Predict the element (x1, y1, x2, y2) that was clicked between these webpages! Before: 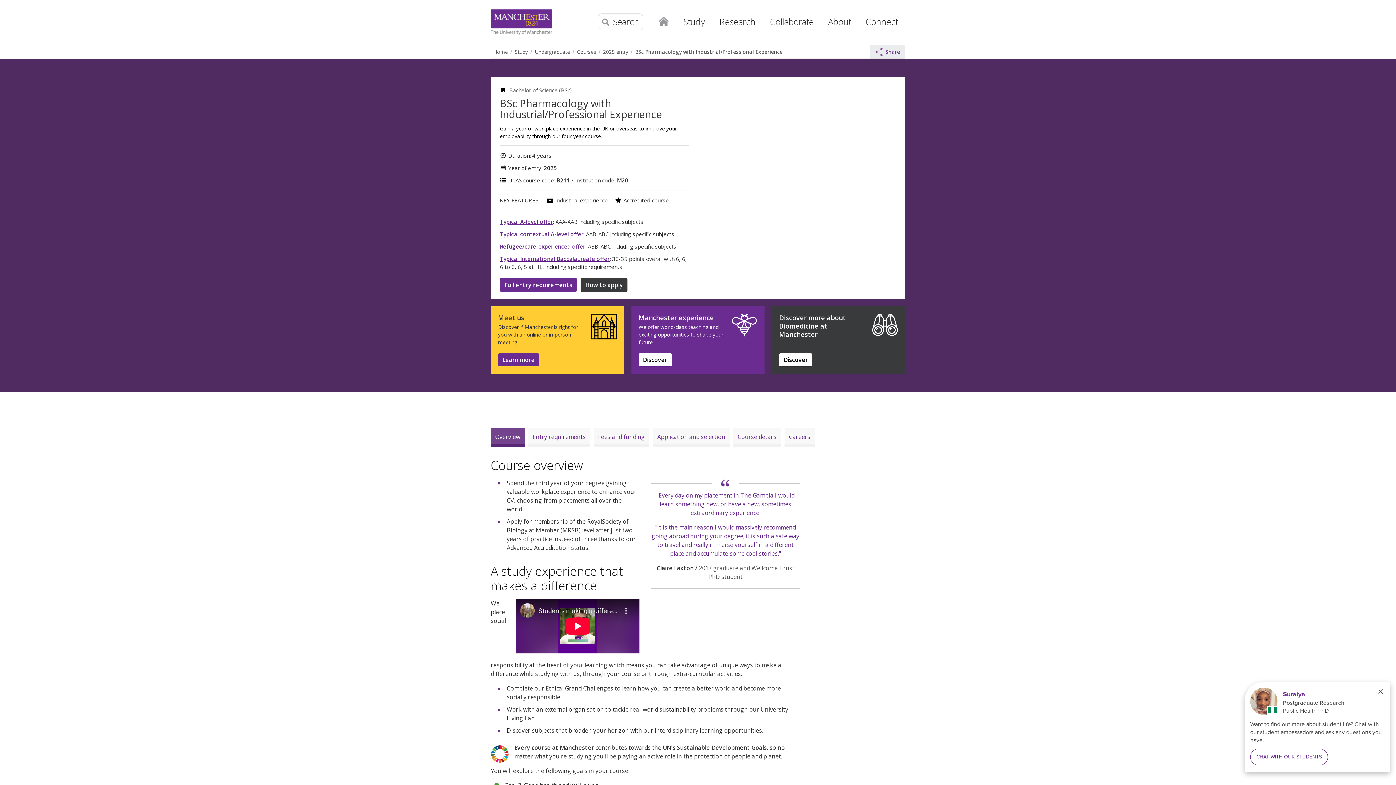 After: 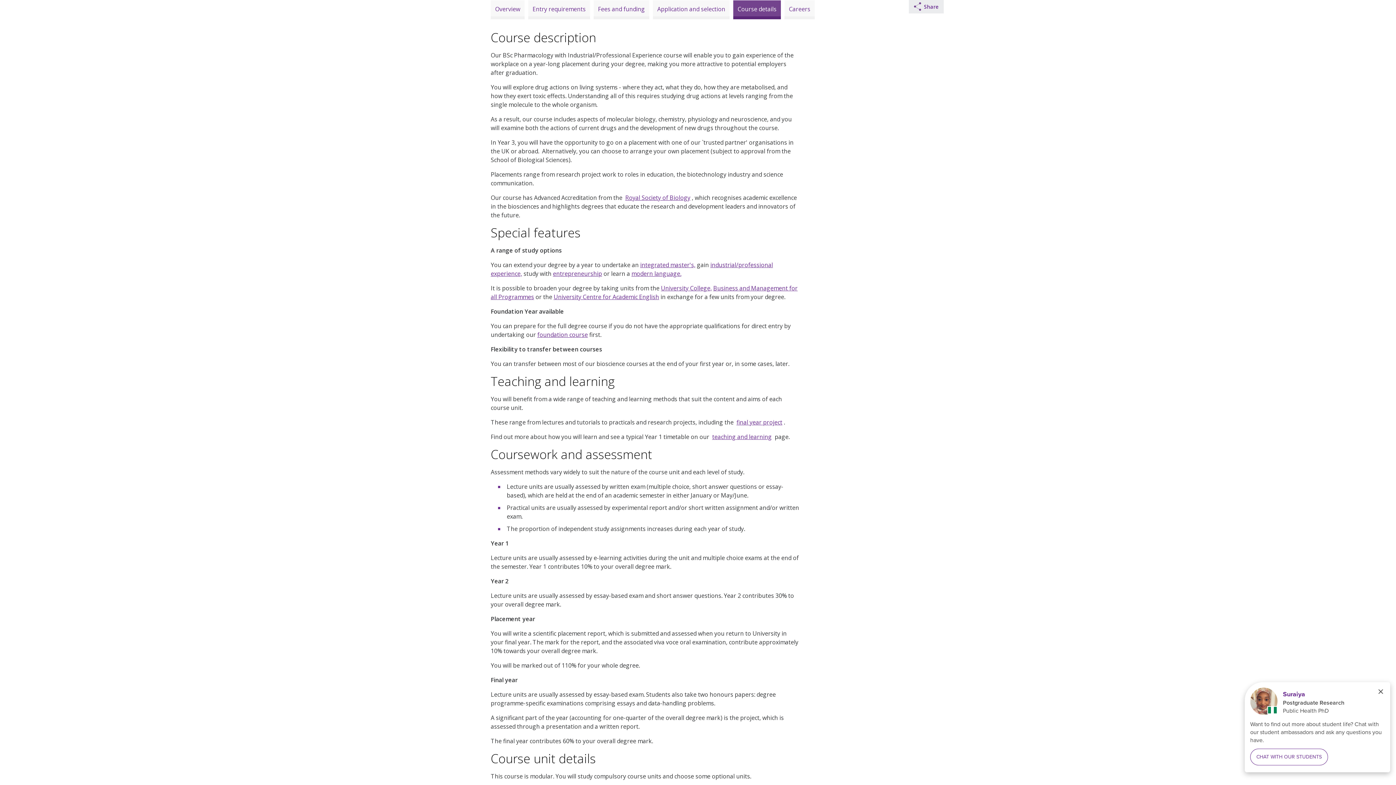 Action: bbox: (733, 428, 781, 447) label: Course details